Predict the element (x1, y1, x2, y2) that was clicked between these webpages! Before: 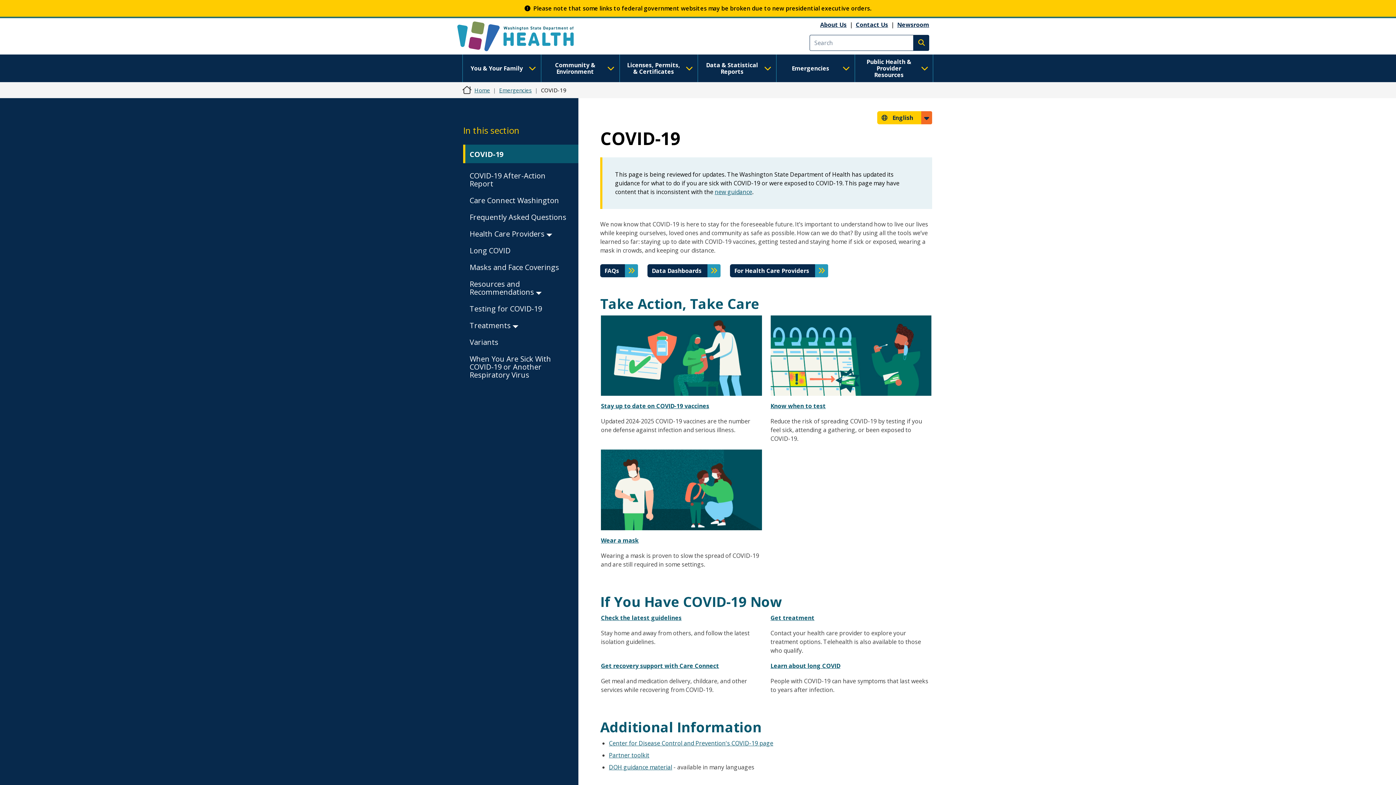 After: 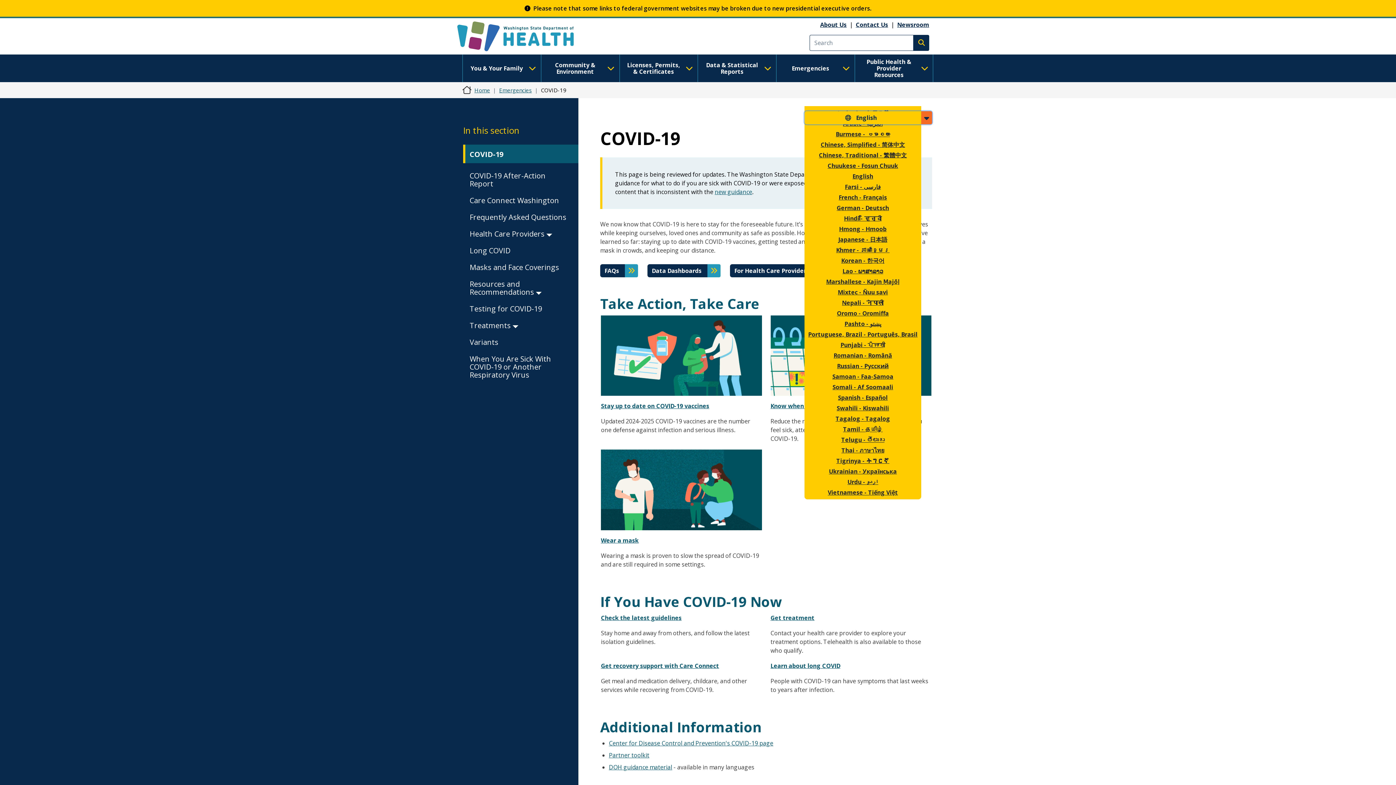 Action: label:  English bbox: (877, 111, 932, 124)